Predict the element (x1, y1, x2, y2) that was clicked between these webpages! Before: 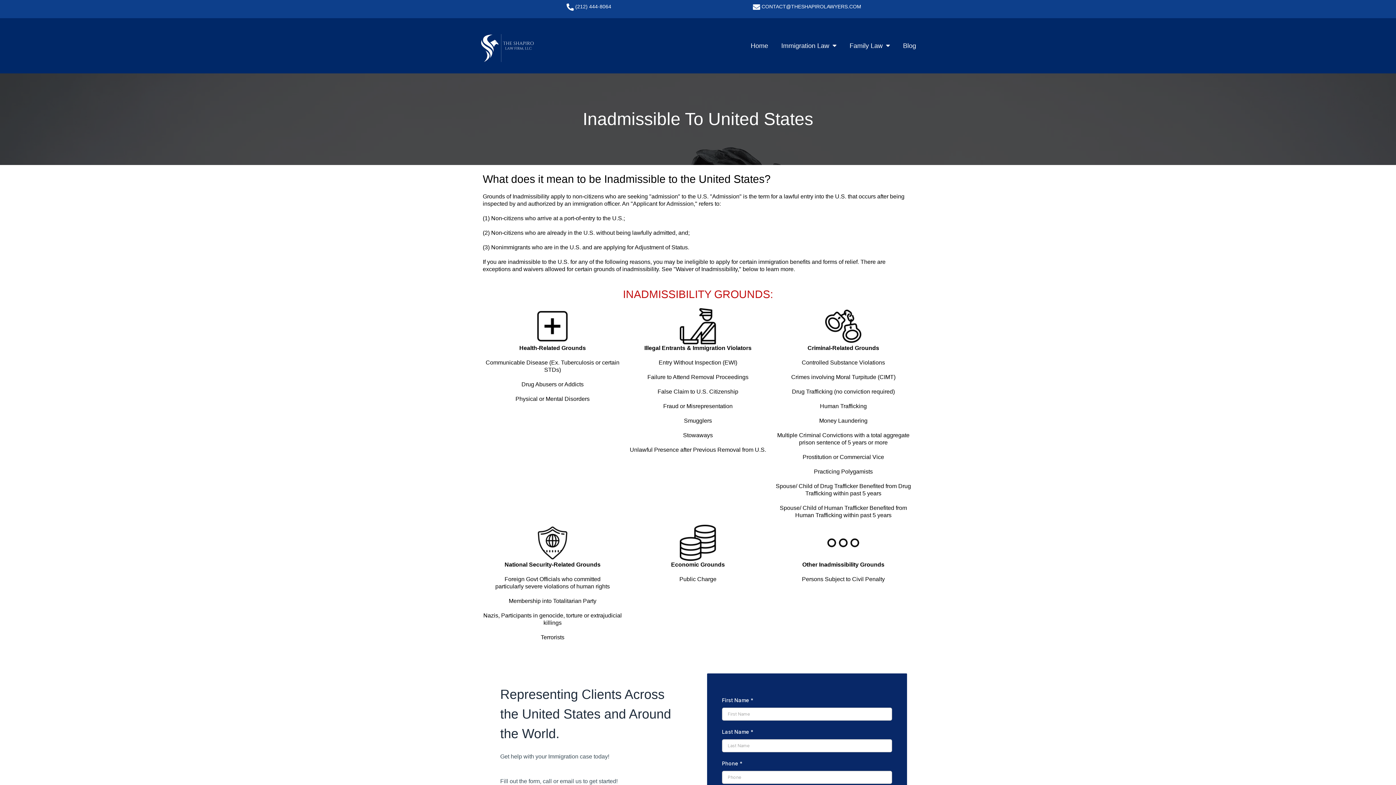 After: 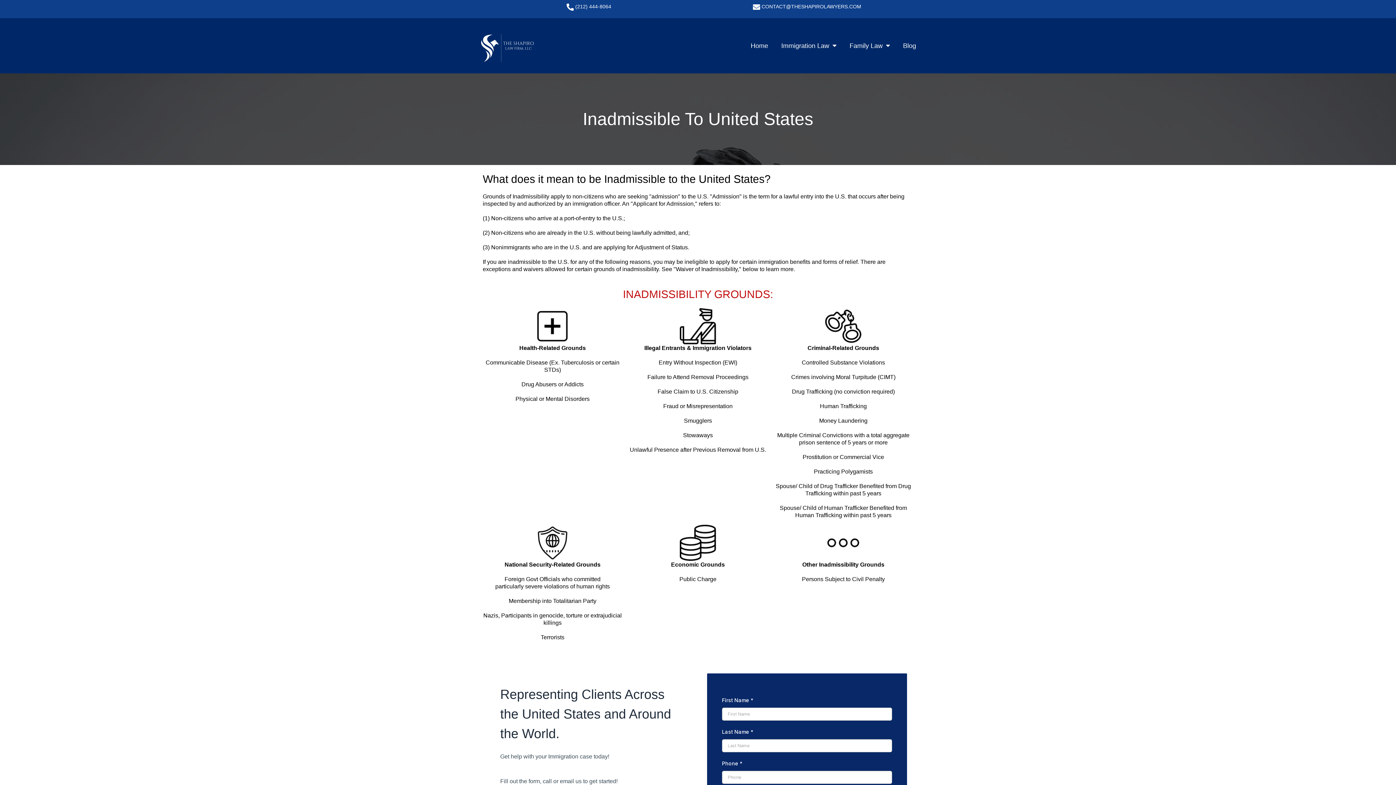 Action: bbox: (566, 3, 574, 10)